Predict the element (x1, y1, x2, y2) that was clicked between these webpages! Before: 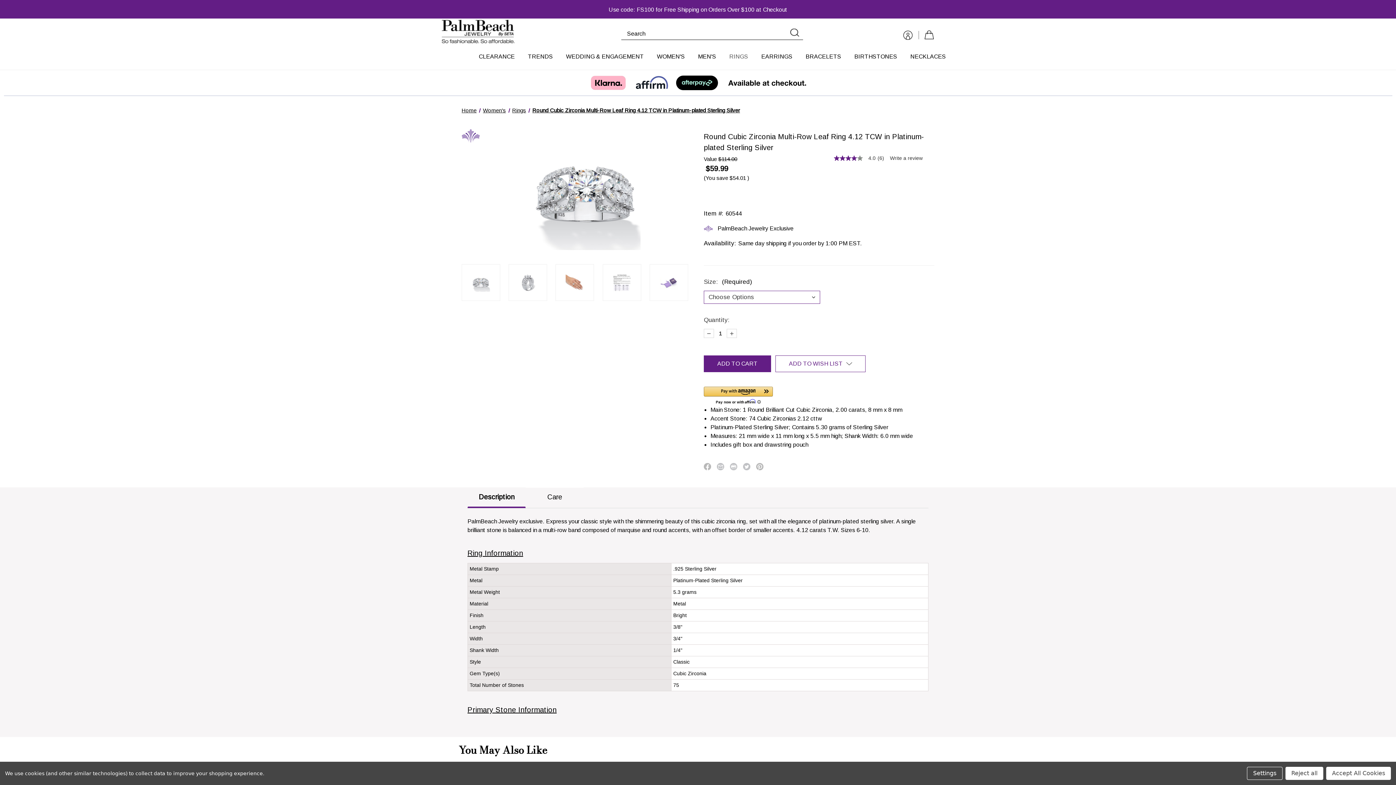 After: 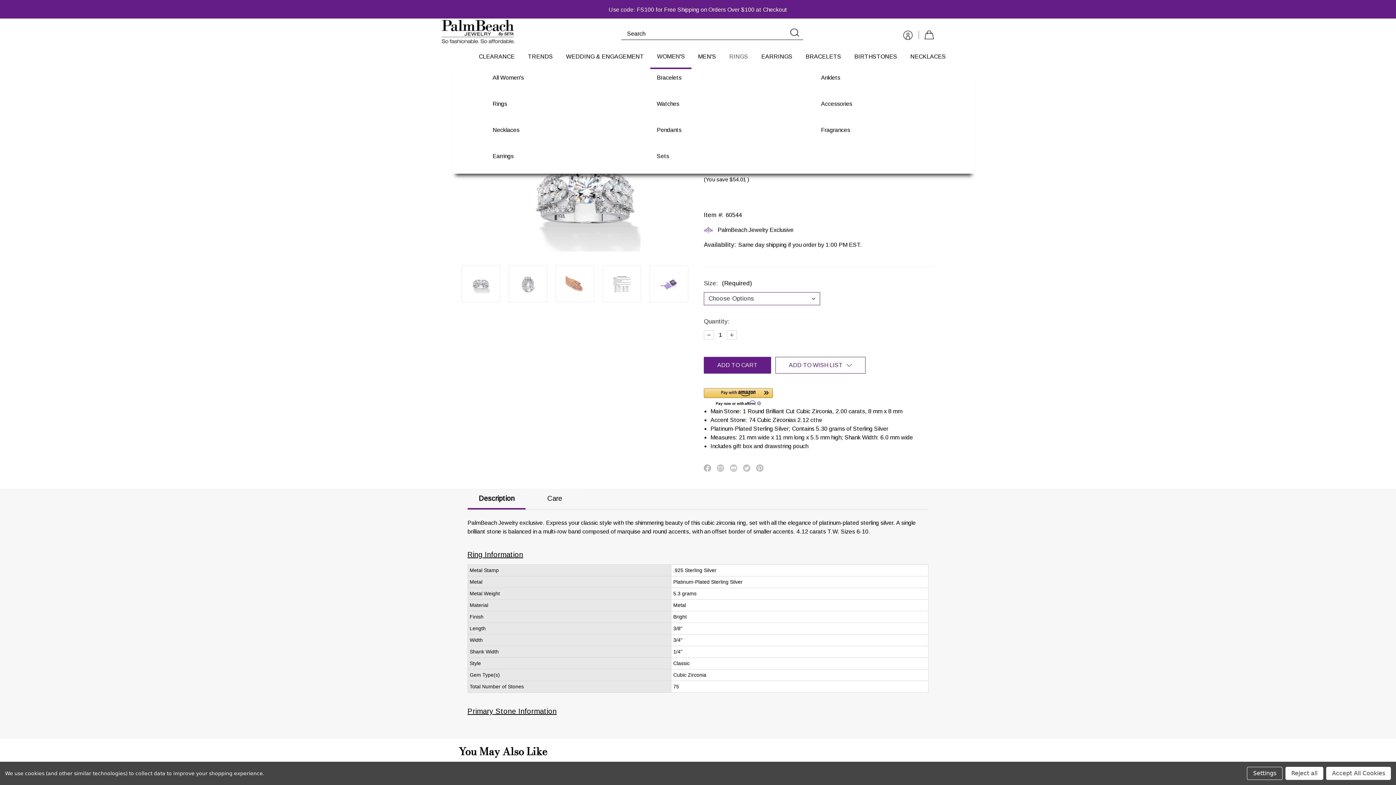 Action: label: Women's bbox: (650, 48, 691, 67)